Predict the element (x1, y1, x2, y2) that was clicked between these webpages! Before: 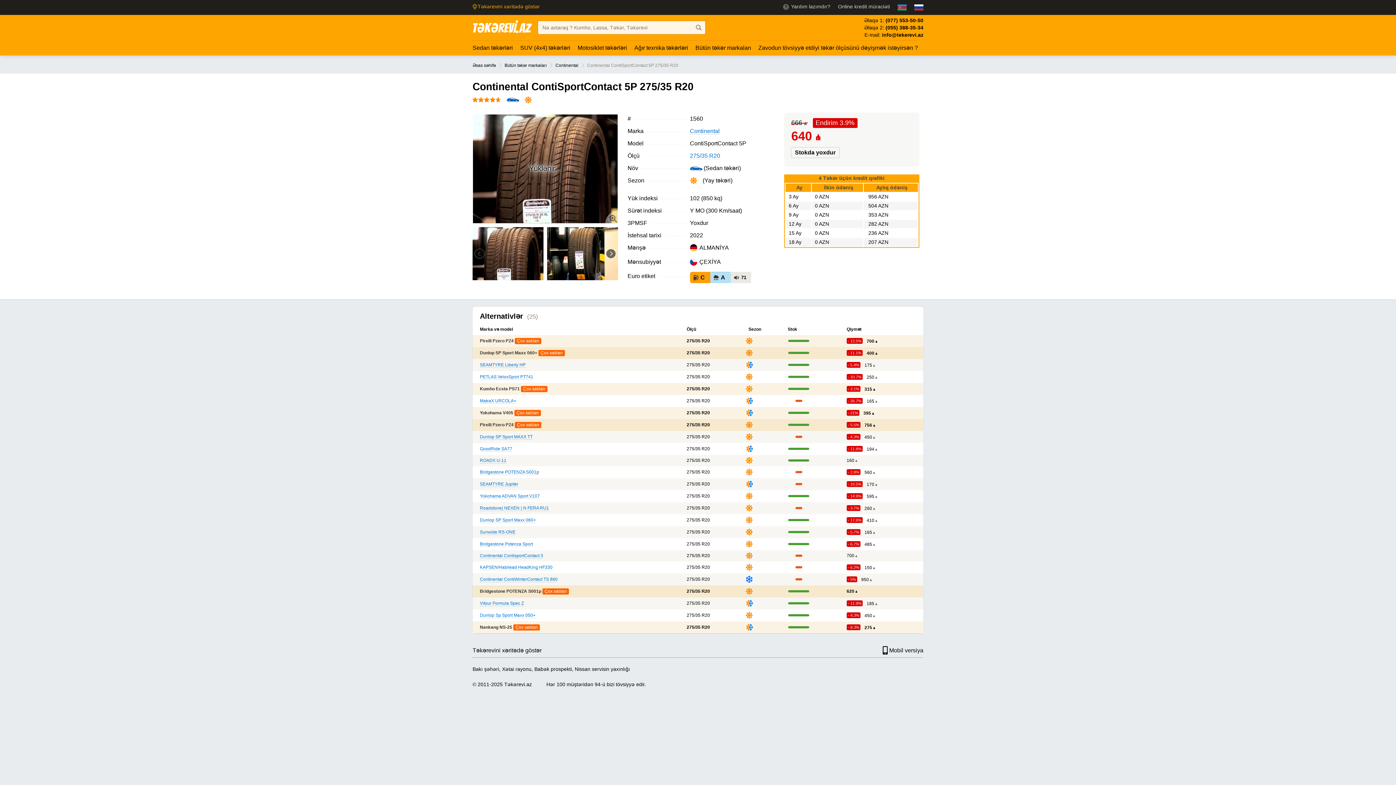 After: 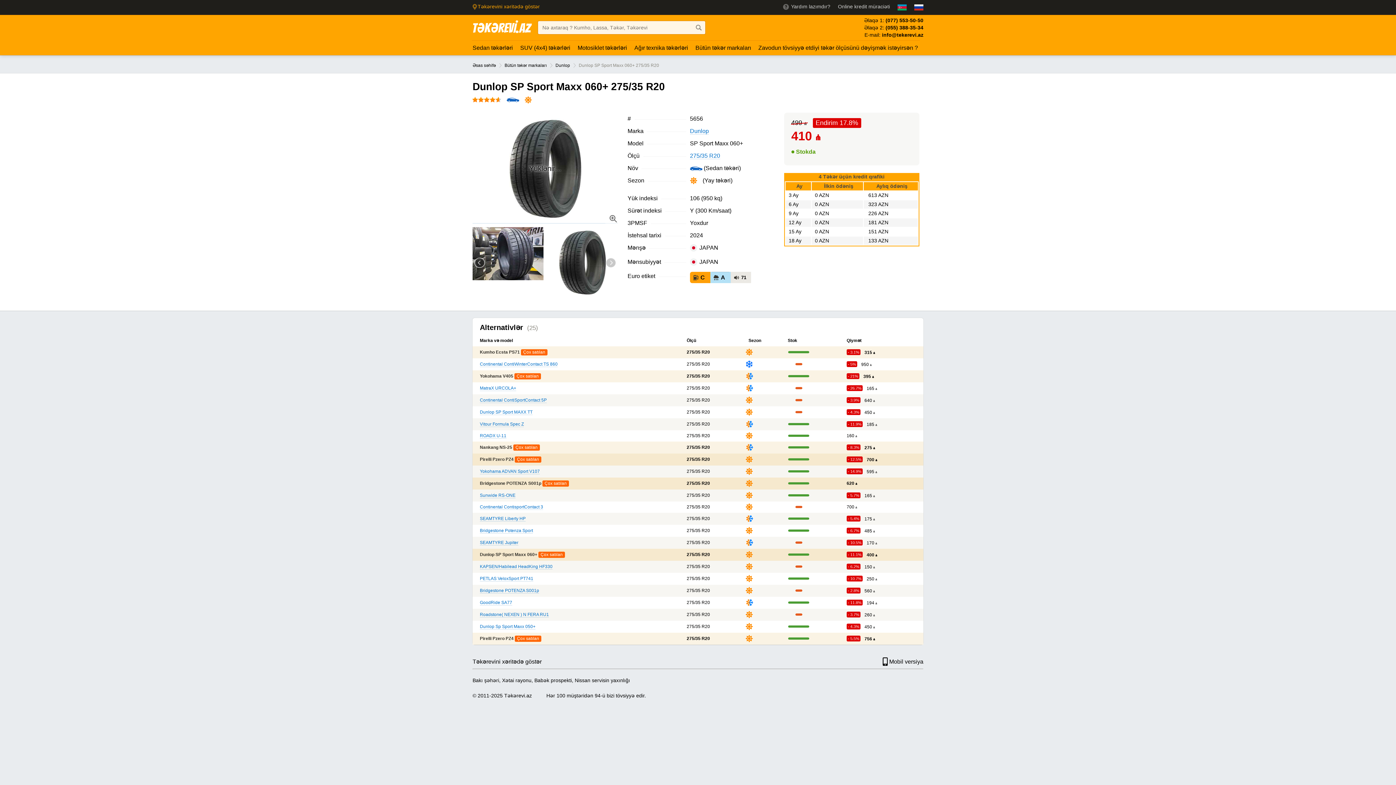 Action: label: Dunlop SP Sport Maxx 060+ bbox: (480, 517, 536, 523)